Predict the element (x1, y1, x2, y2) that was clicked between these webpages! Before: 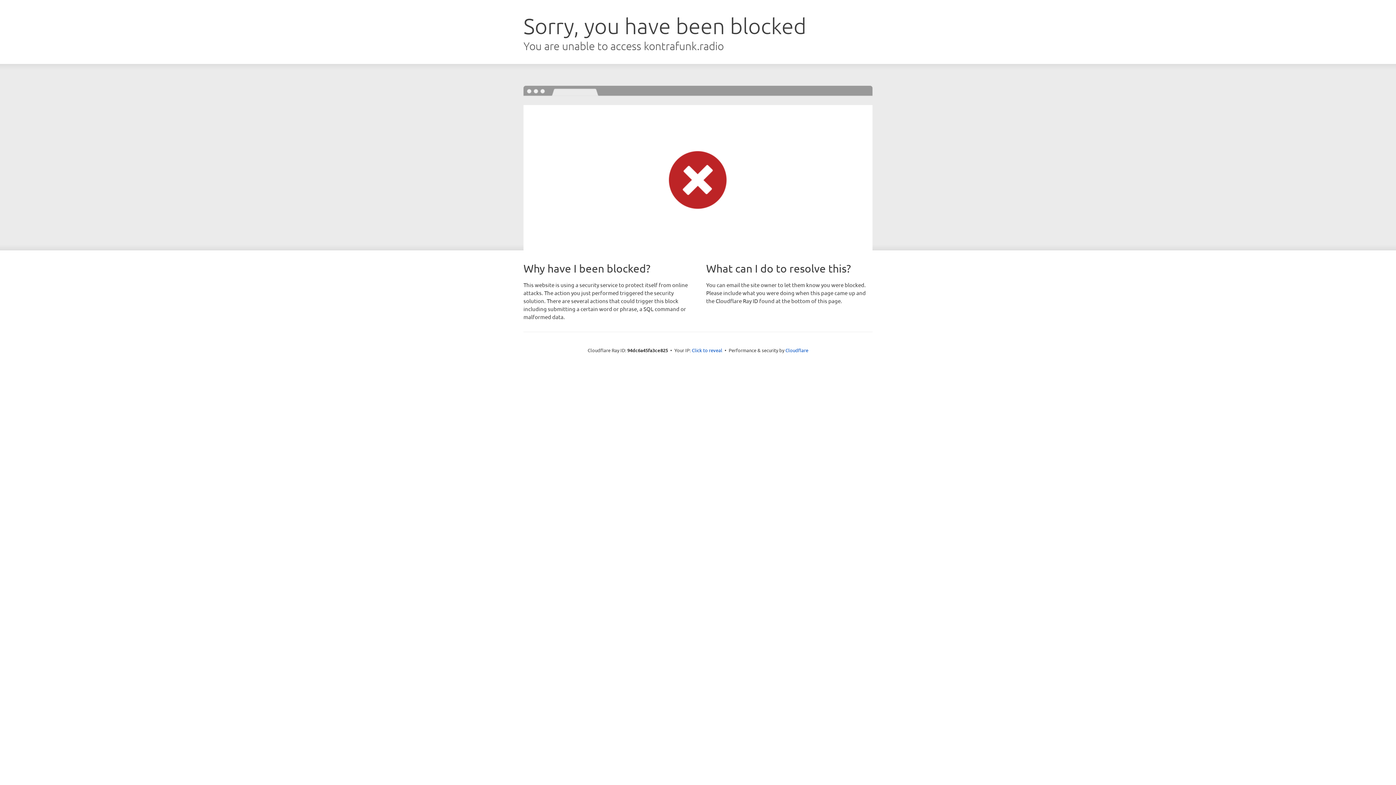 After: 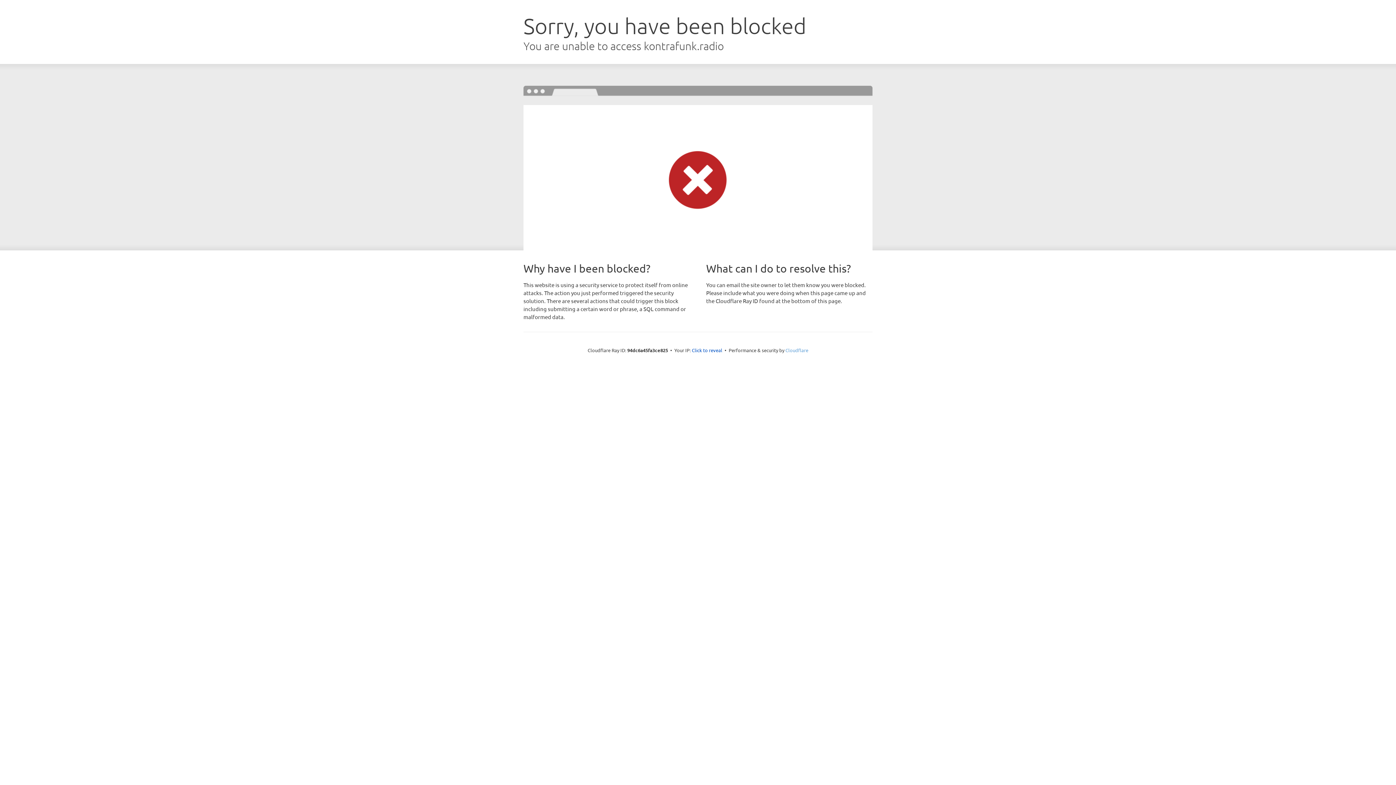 Action: bbox: (785, 347, 808, 353) label: Cloudflare